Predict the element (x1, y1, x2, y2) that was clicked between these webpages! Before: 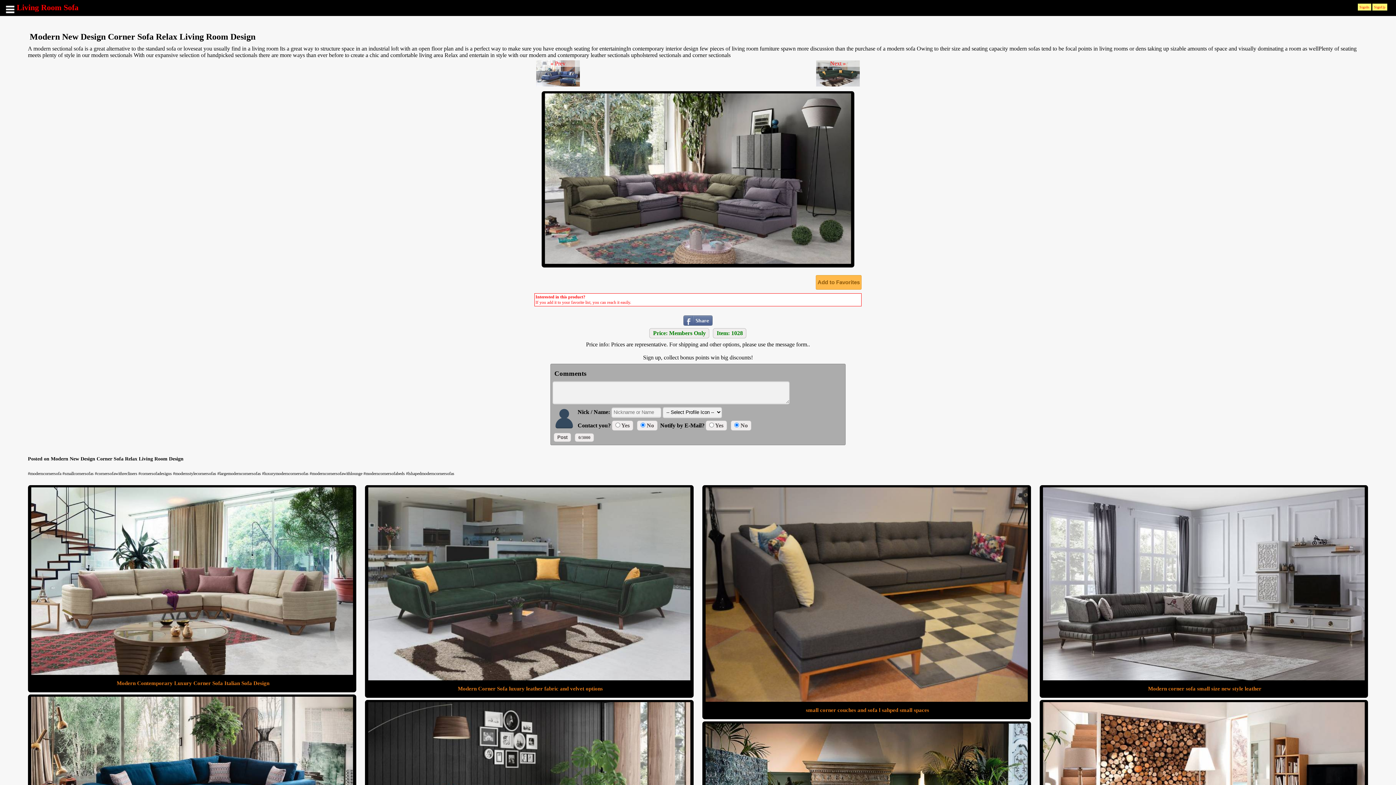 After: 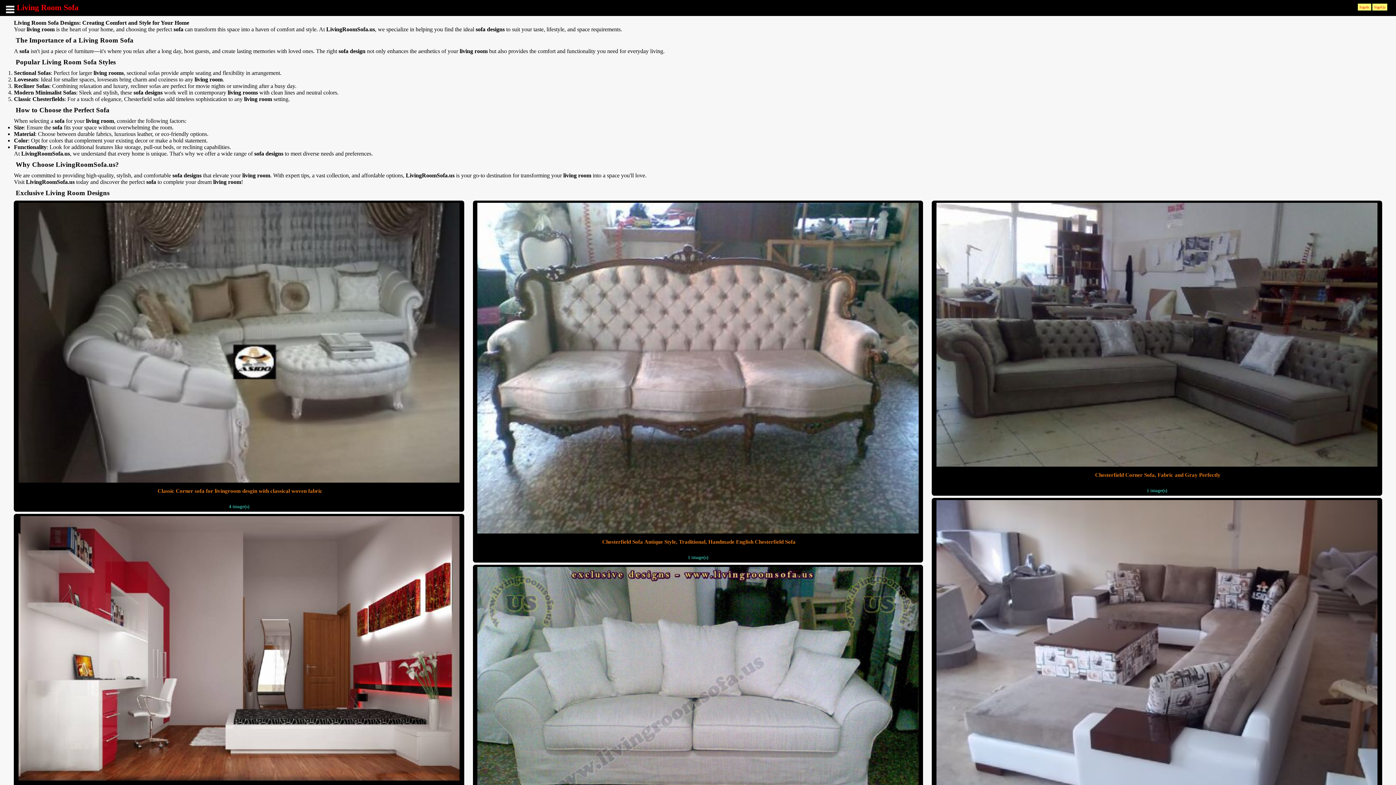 Action: bbox: (16, 2, 78, 12) label: Living Room Sofa